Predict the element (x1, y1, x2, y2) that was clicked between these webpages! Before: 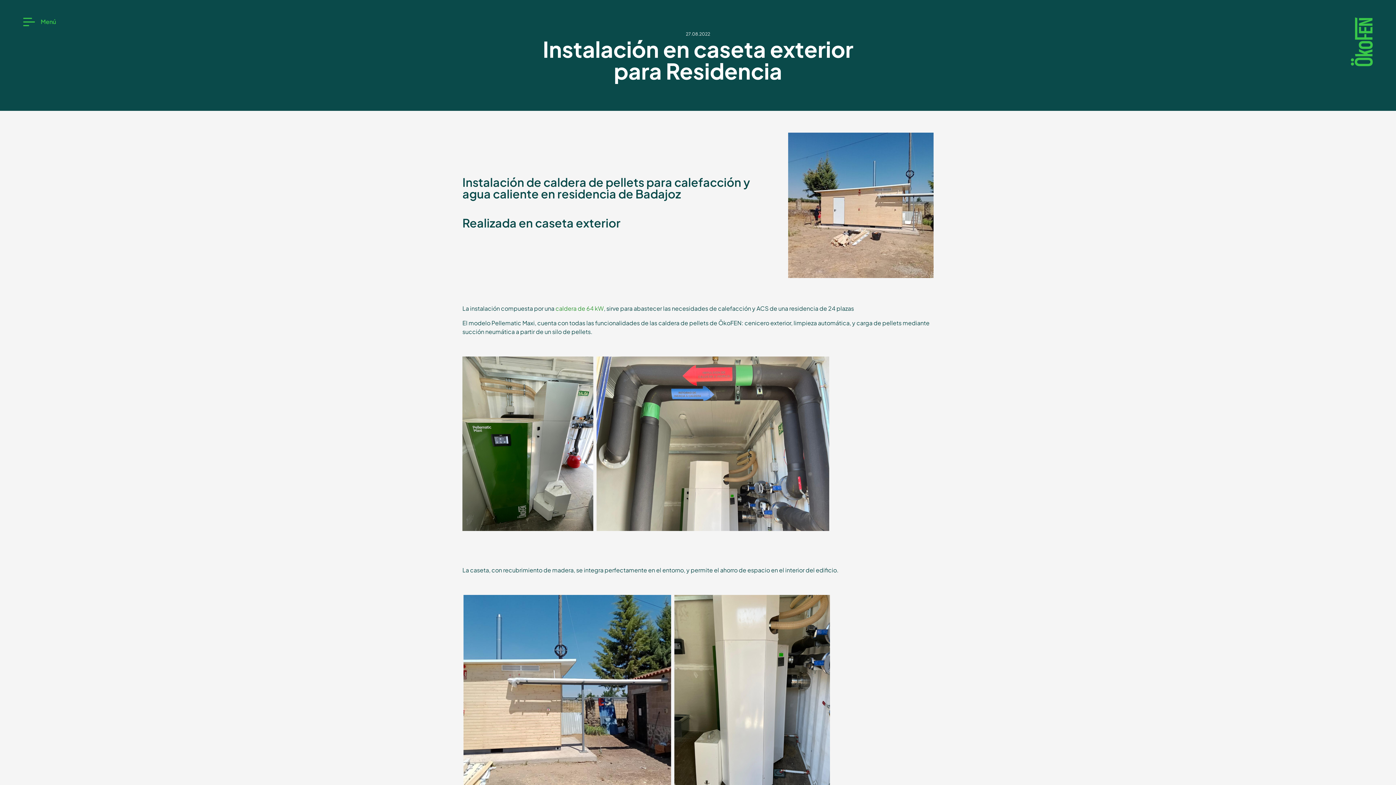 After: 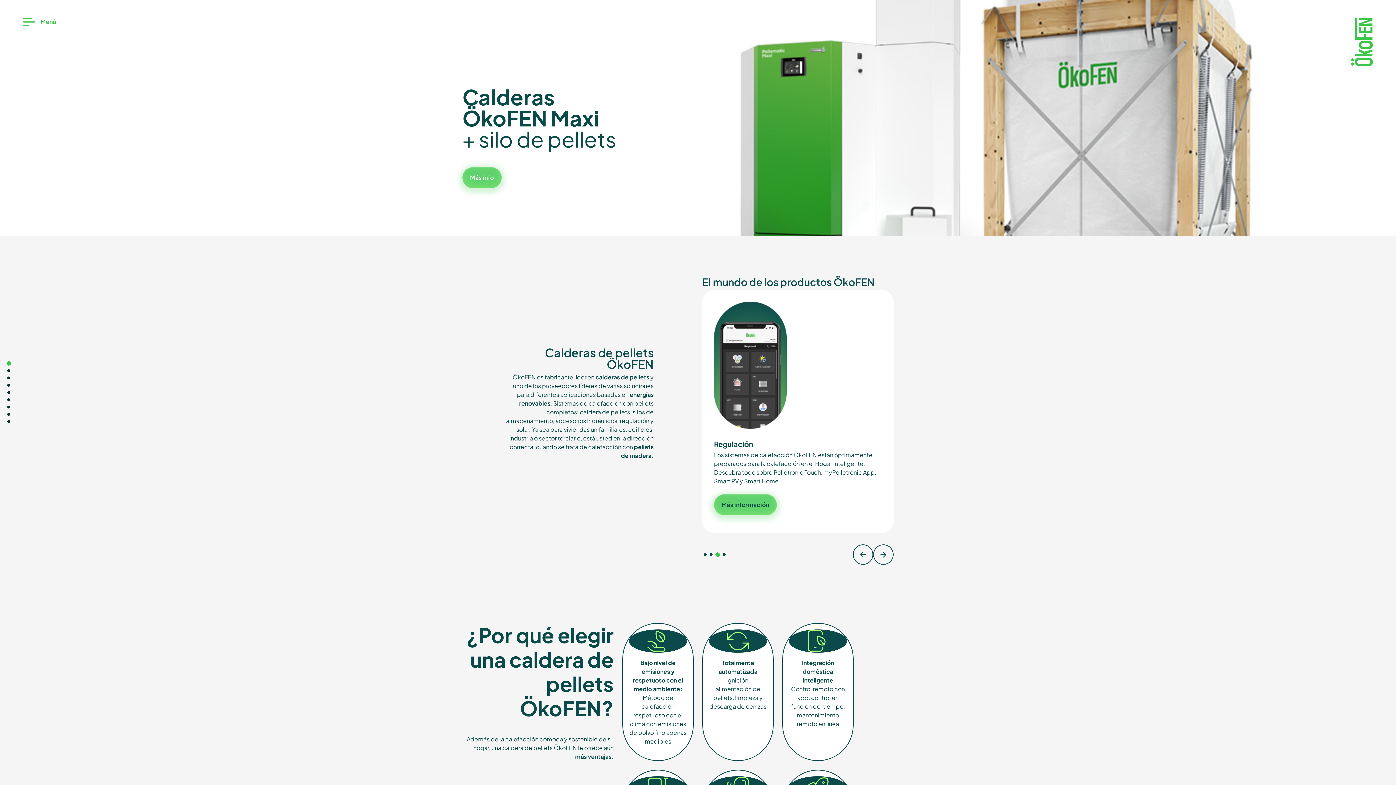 Action: bbox: (1328, 0, 1396, 83)